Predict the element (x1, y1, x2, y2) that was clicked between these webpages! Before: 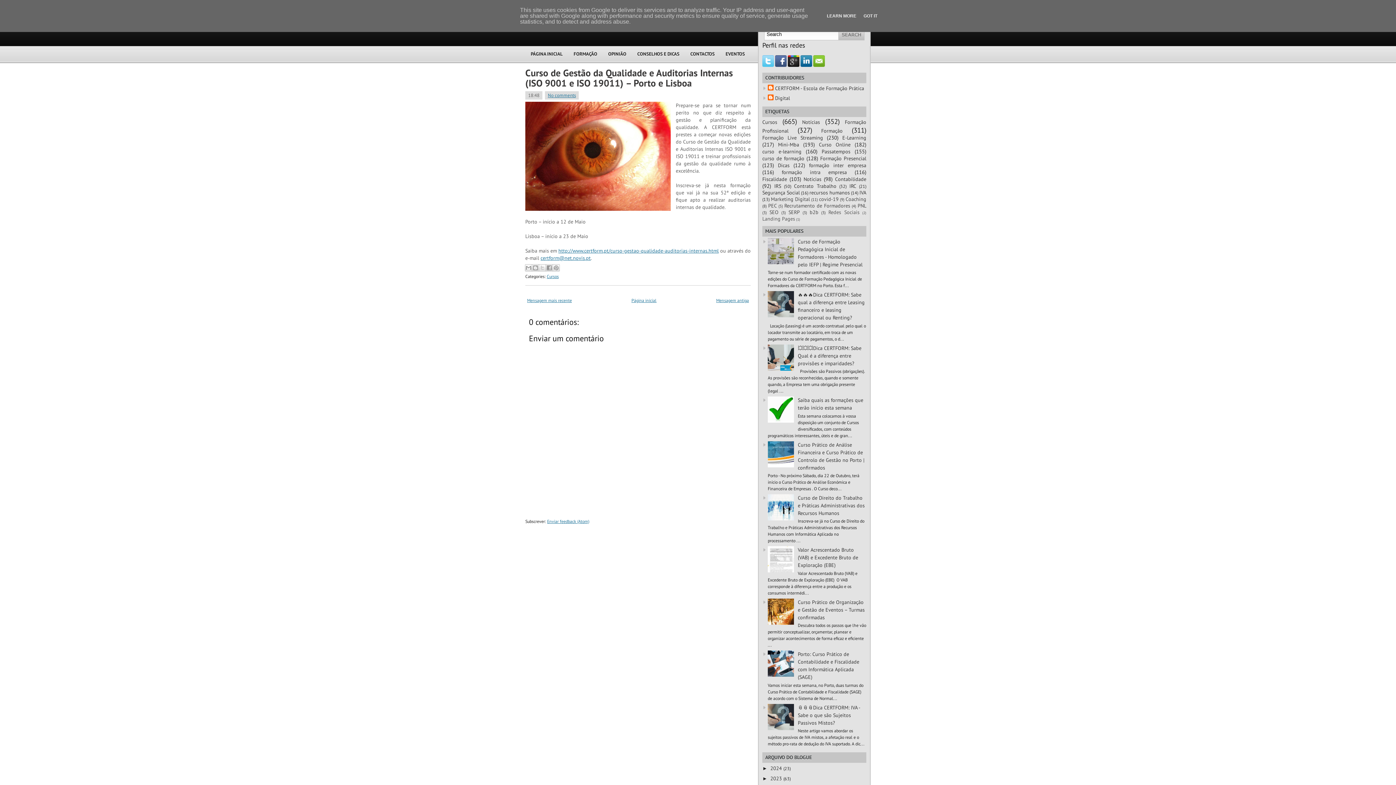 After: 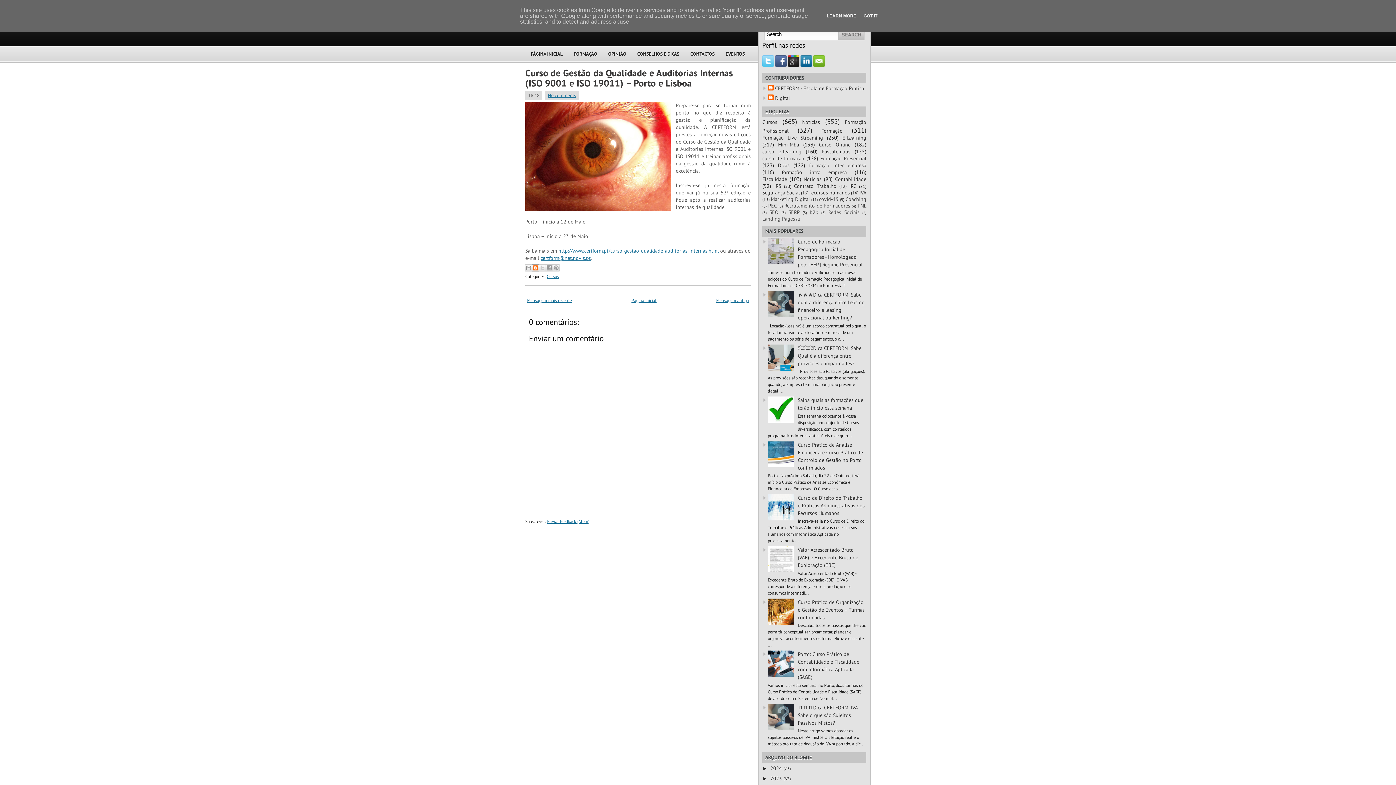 Action: label: Dê a sua opinião! bbox: (532, 264, 539, 271)